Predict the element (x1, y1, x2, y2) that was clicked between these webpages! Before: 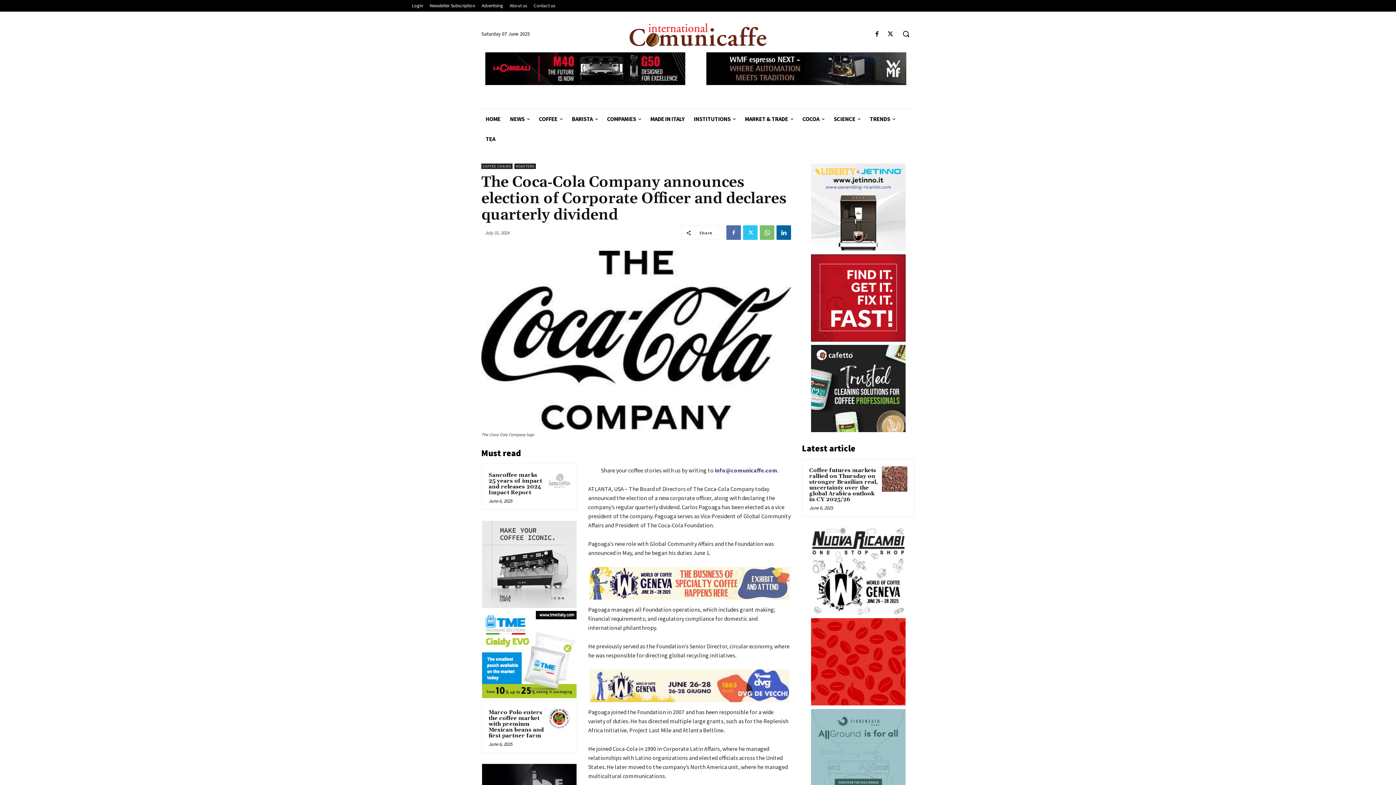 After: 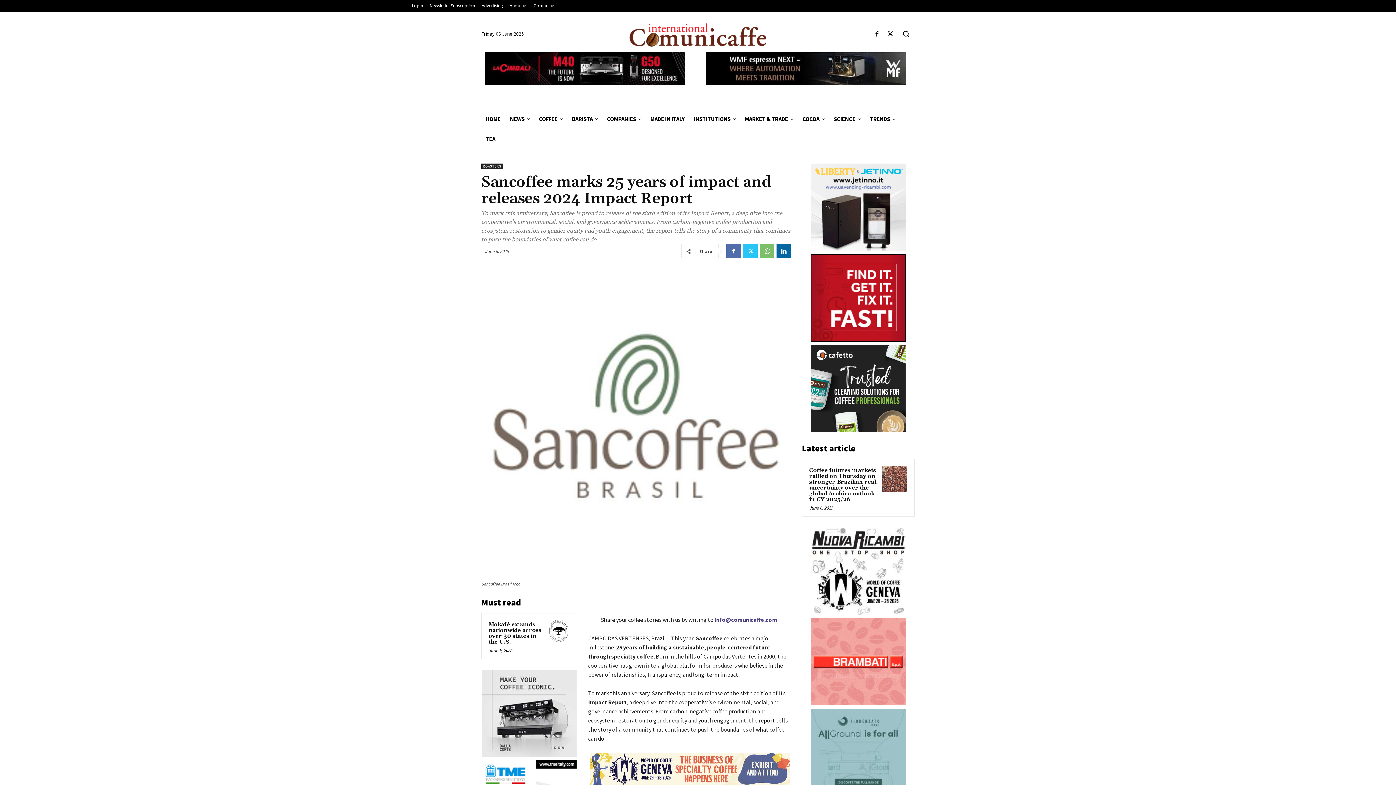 Action: bbox: (549, 471, 570, 492)